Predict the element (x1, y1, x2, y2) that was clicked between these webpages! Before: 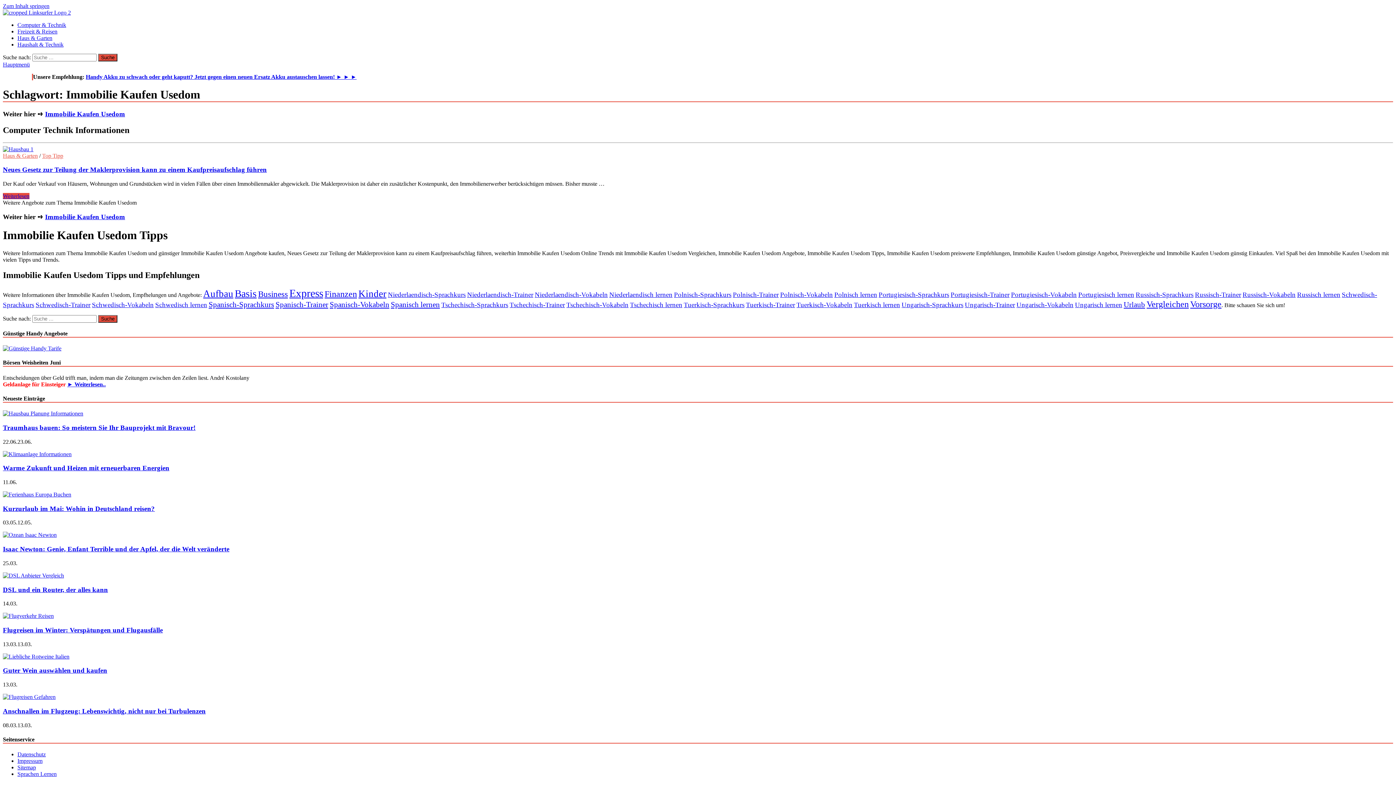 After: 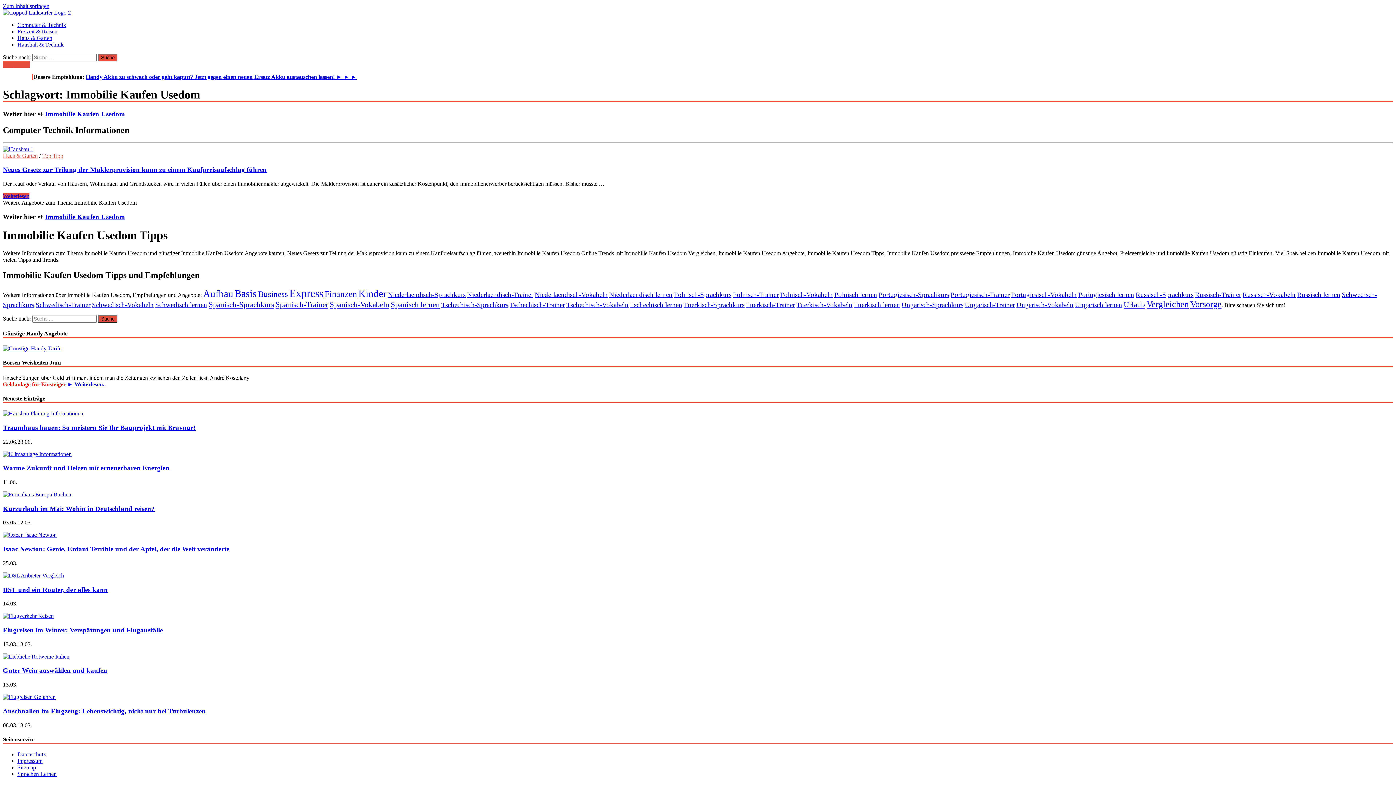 Action: label: Hauptmenü bbox: (2, 61, 29, 67)